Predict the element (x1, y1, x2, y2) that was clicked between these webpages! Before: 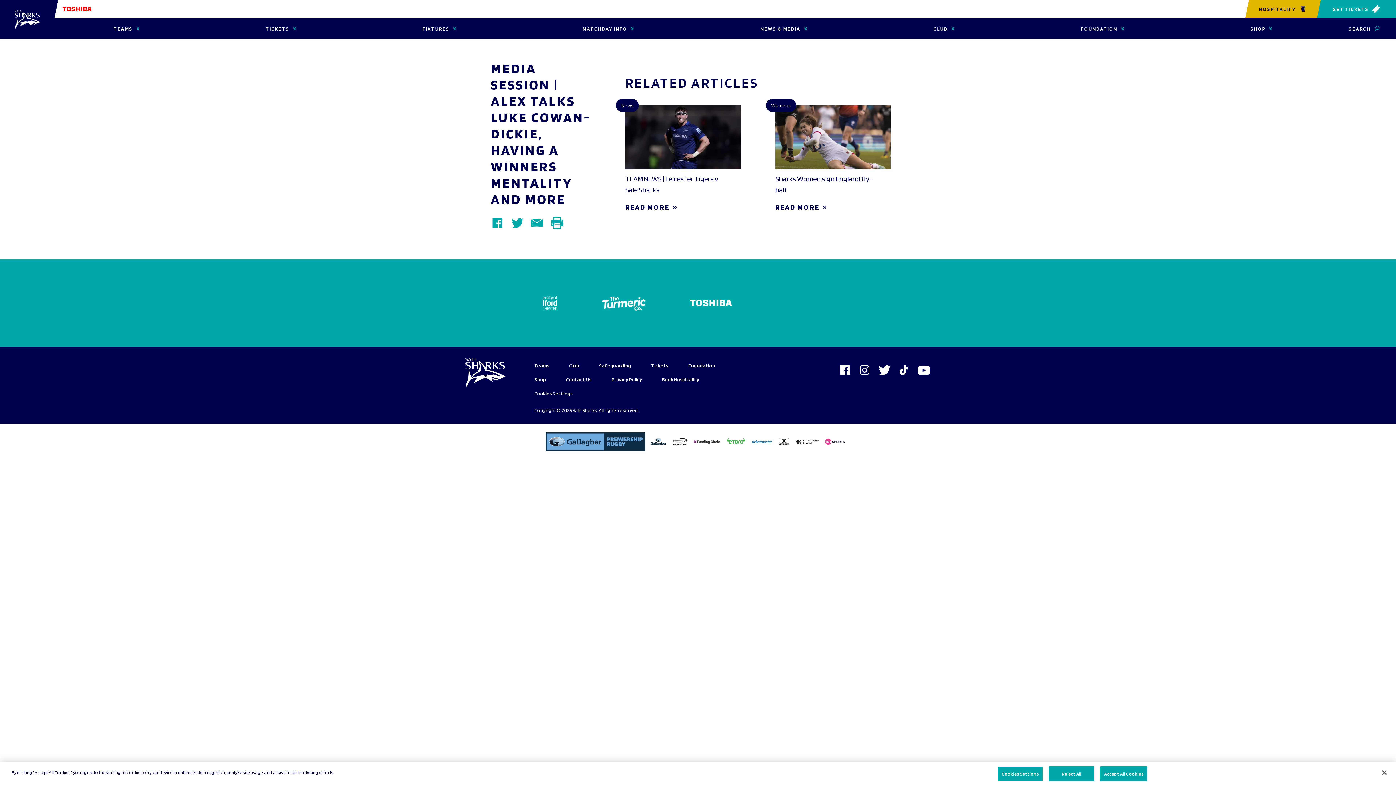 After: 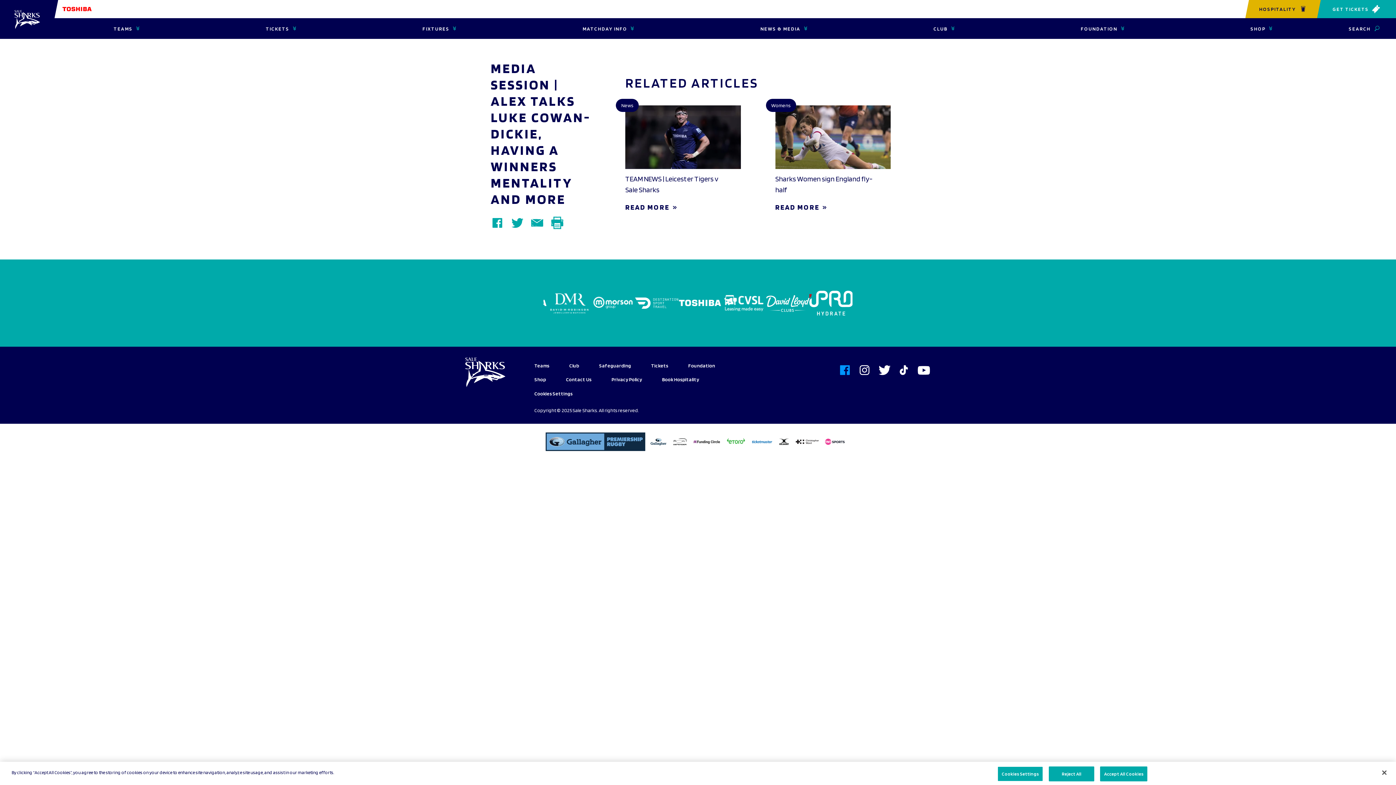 Action: label: Facebook bbox: (838, 363, 852, 377)